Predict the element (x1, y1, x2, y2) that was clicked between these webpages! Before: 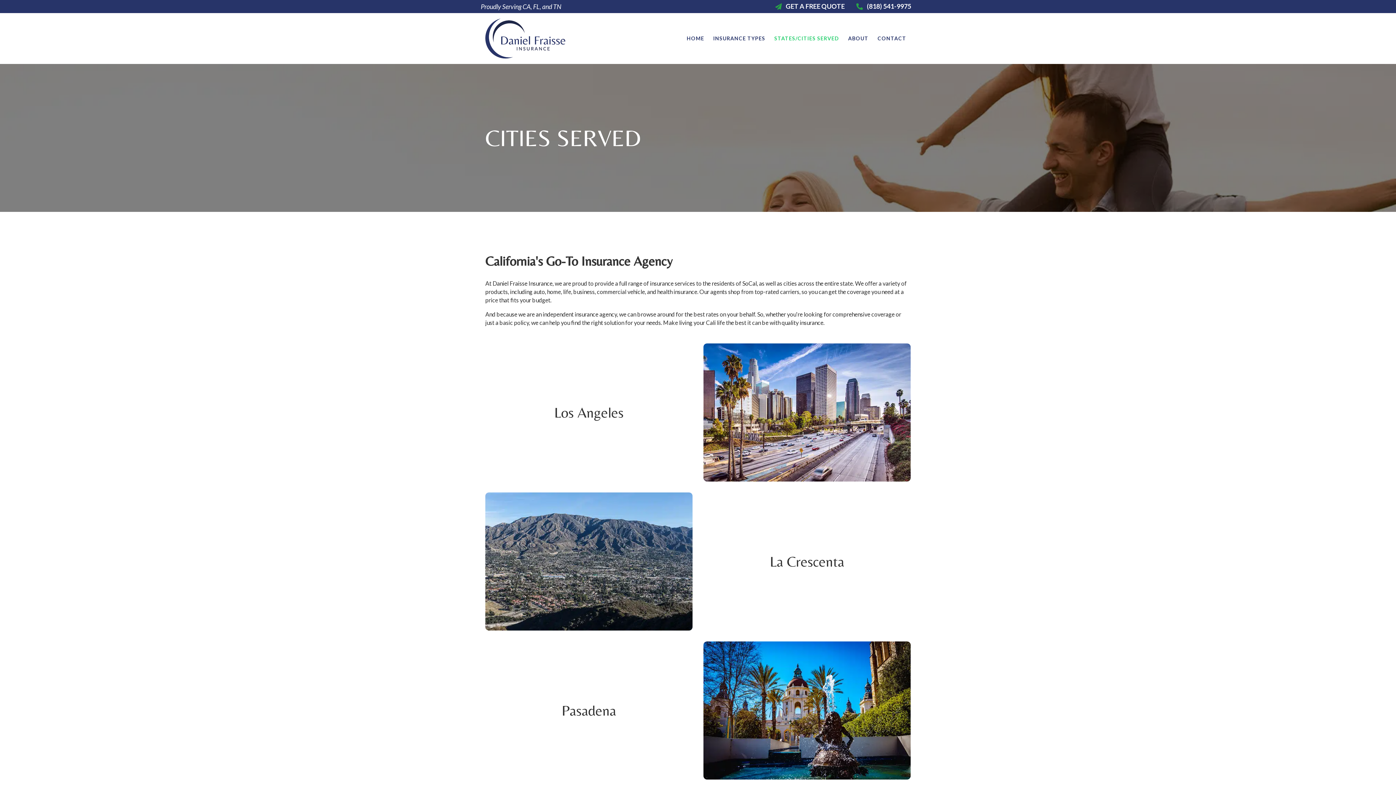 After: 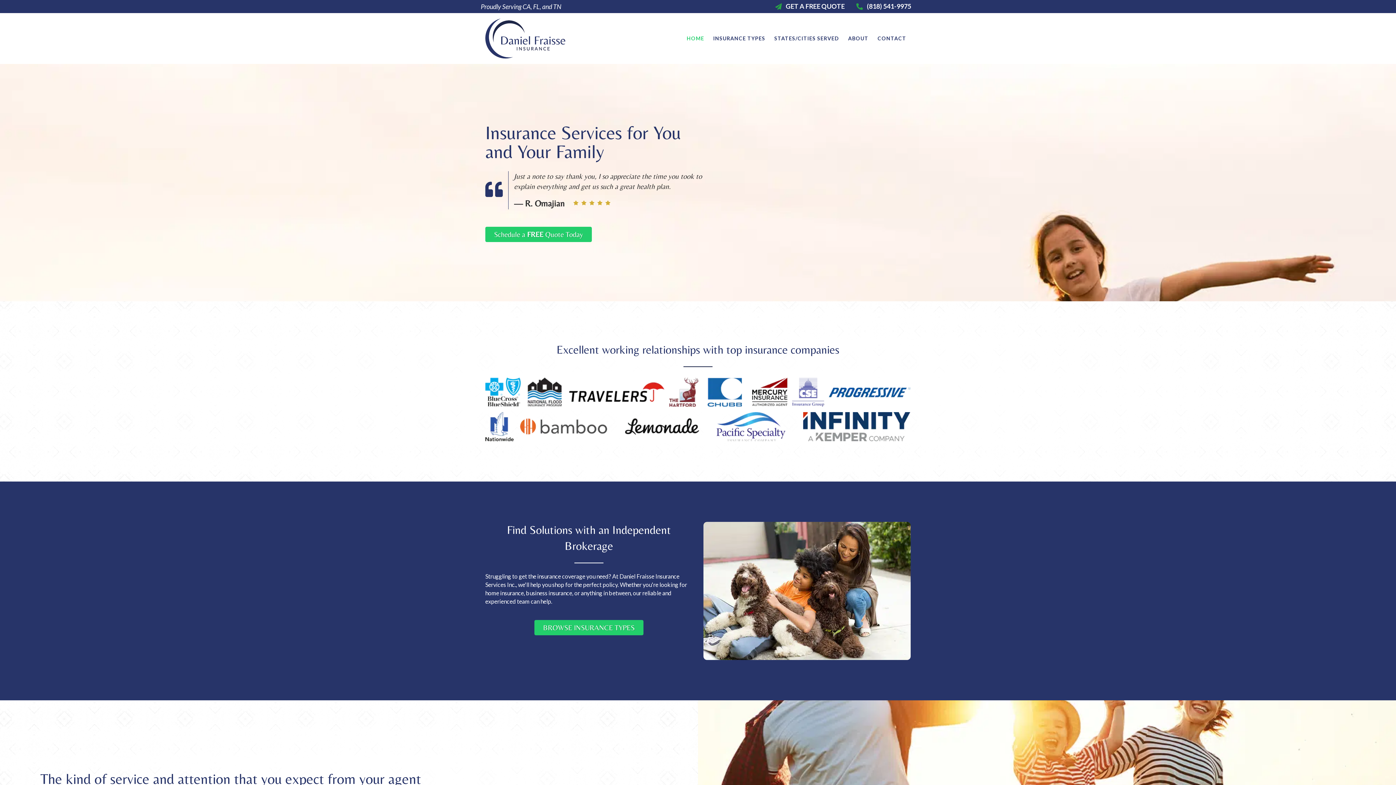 Action: label: HOME bbox: (682, 31, 708, 45)